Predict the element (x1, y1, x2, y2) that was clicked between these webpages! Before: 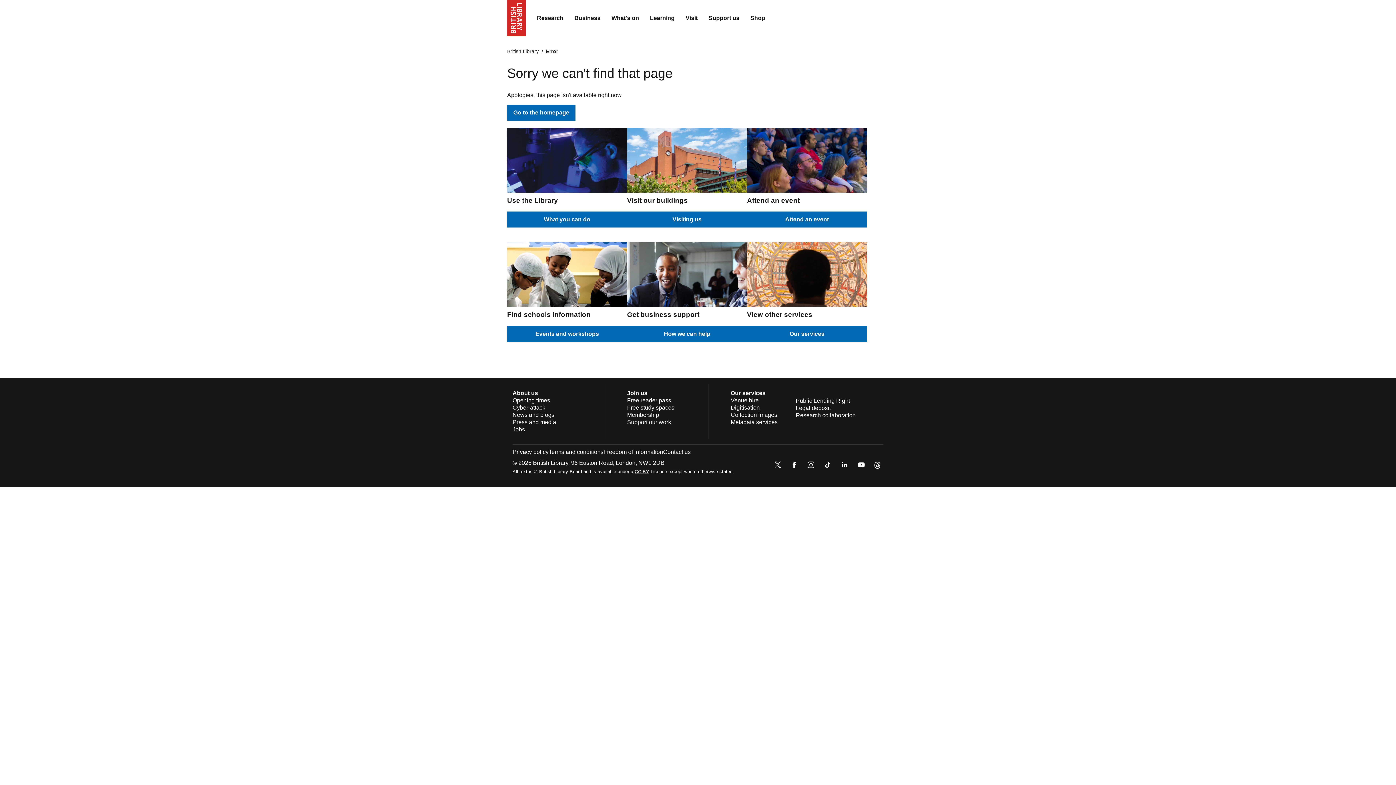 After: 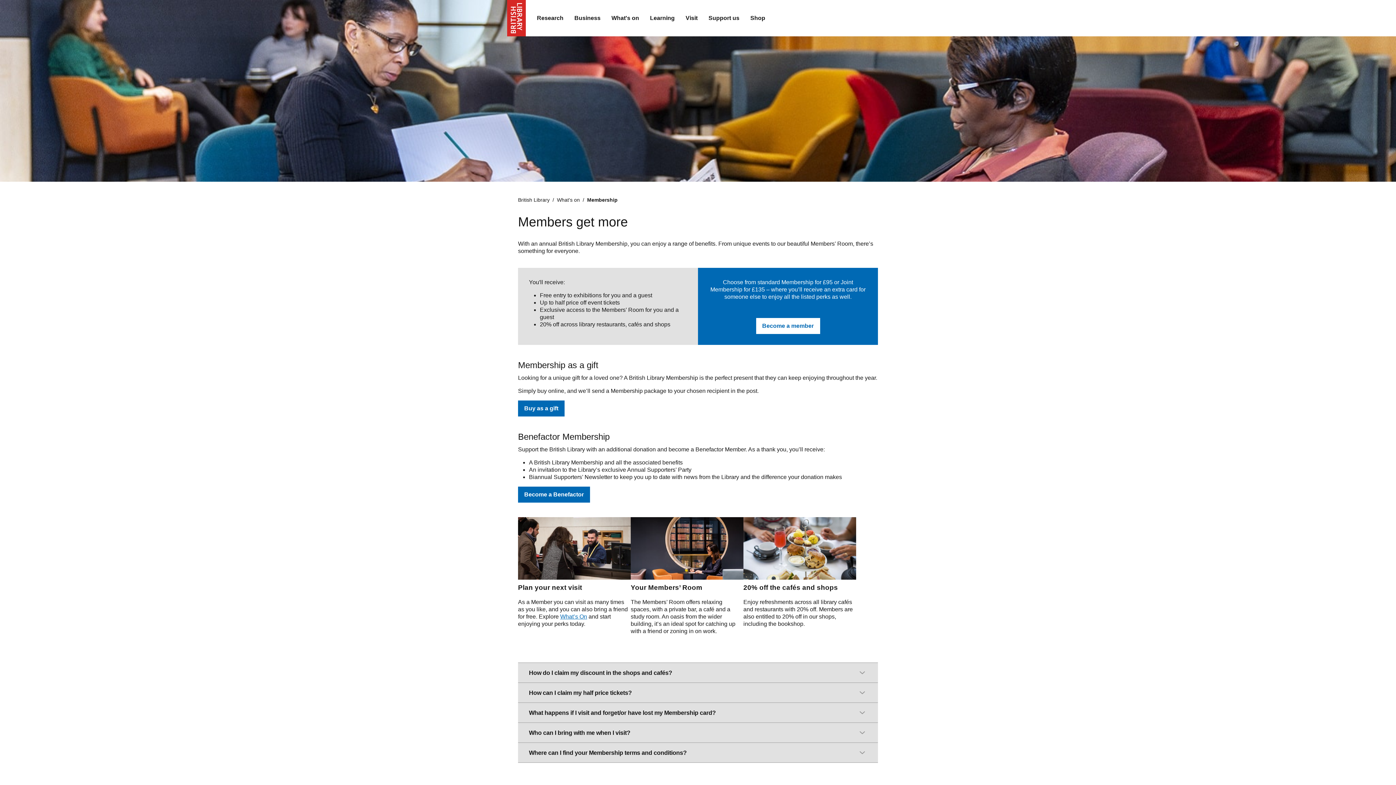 Action: bbox: (627, 411, 659, 418) label: Membership